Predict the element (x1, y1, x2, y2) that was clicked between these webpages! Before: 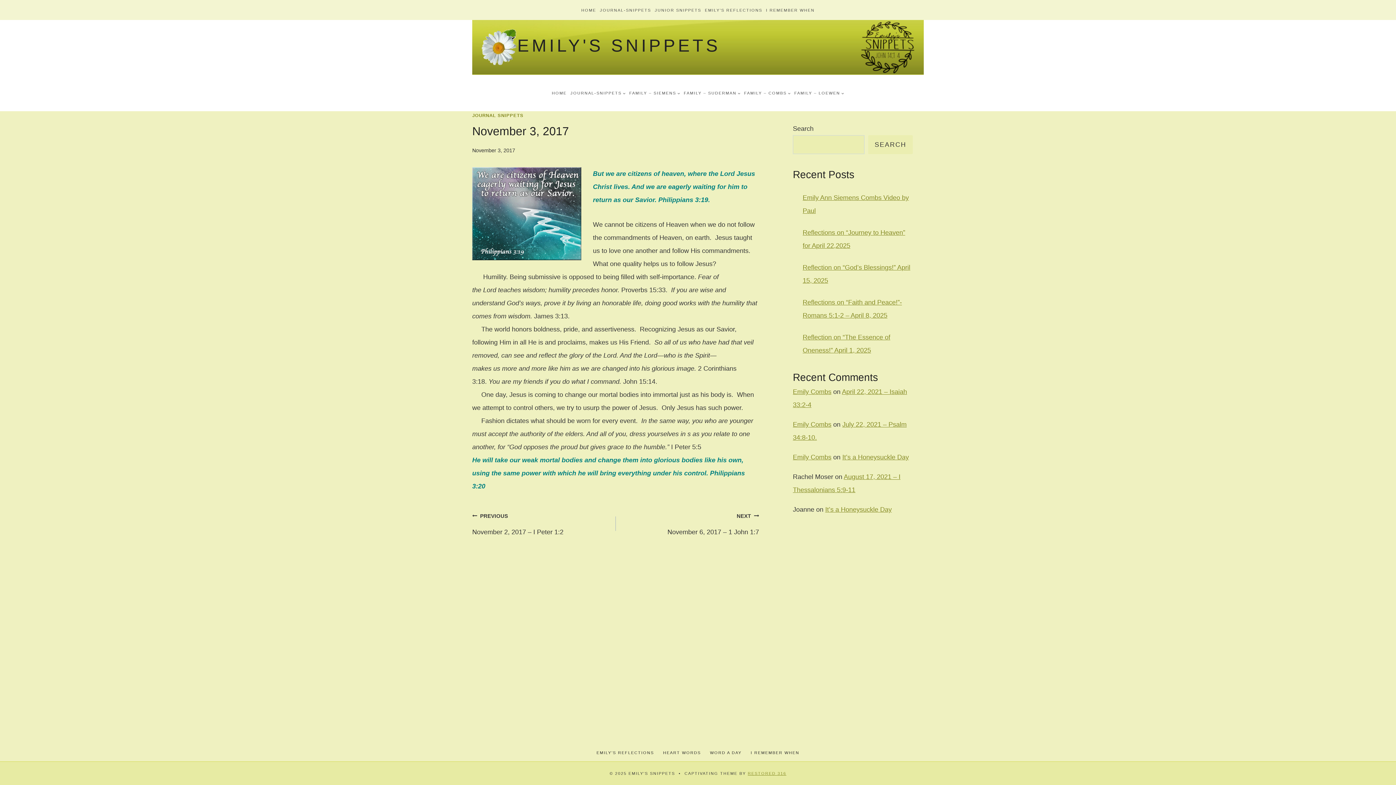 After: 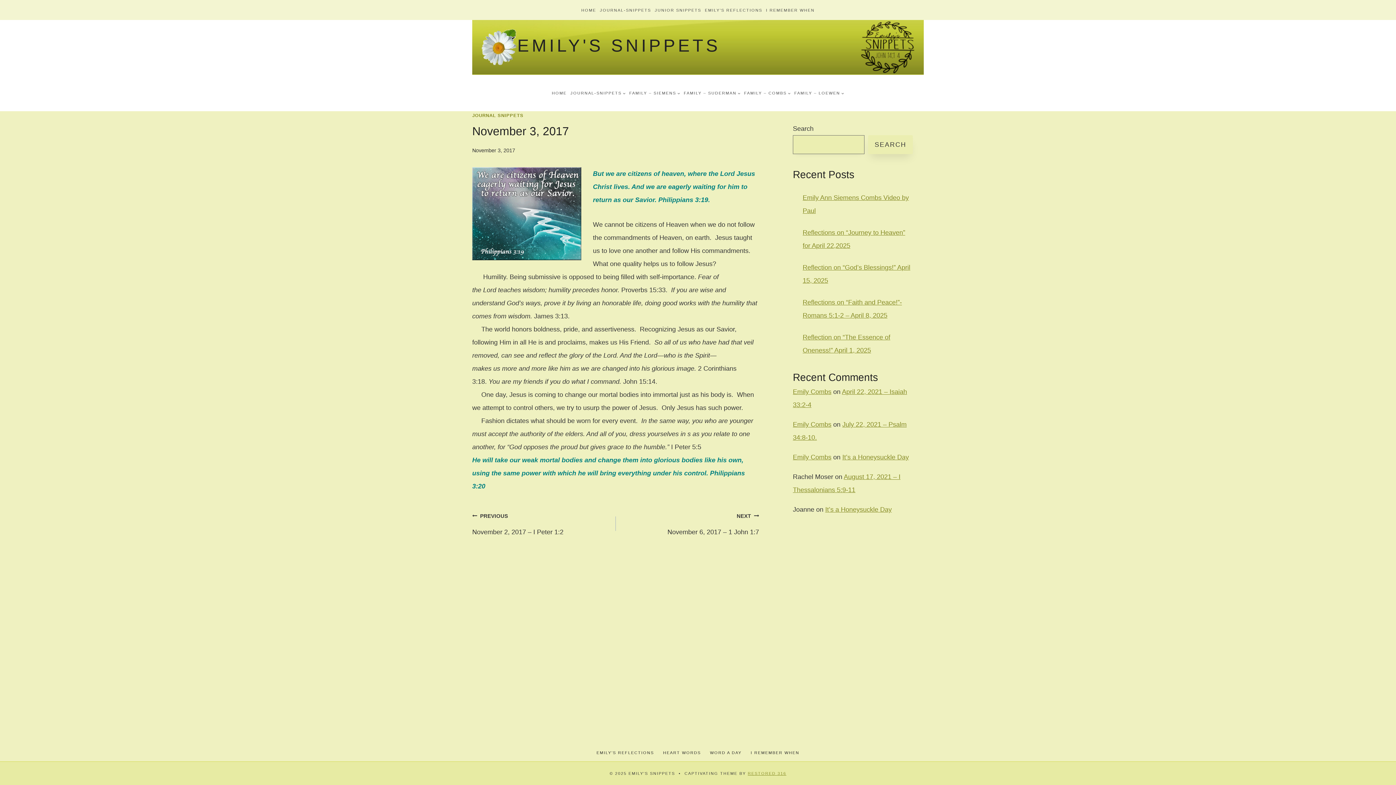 Action: label: Search bbox: (868, 135, 913, 154)